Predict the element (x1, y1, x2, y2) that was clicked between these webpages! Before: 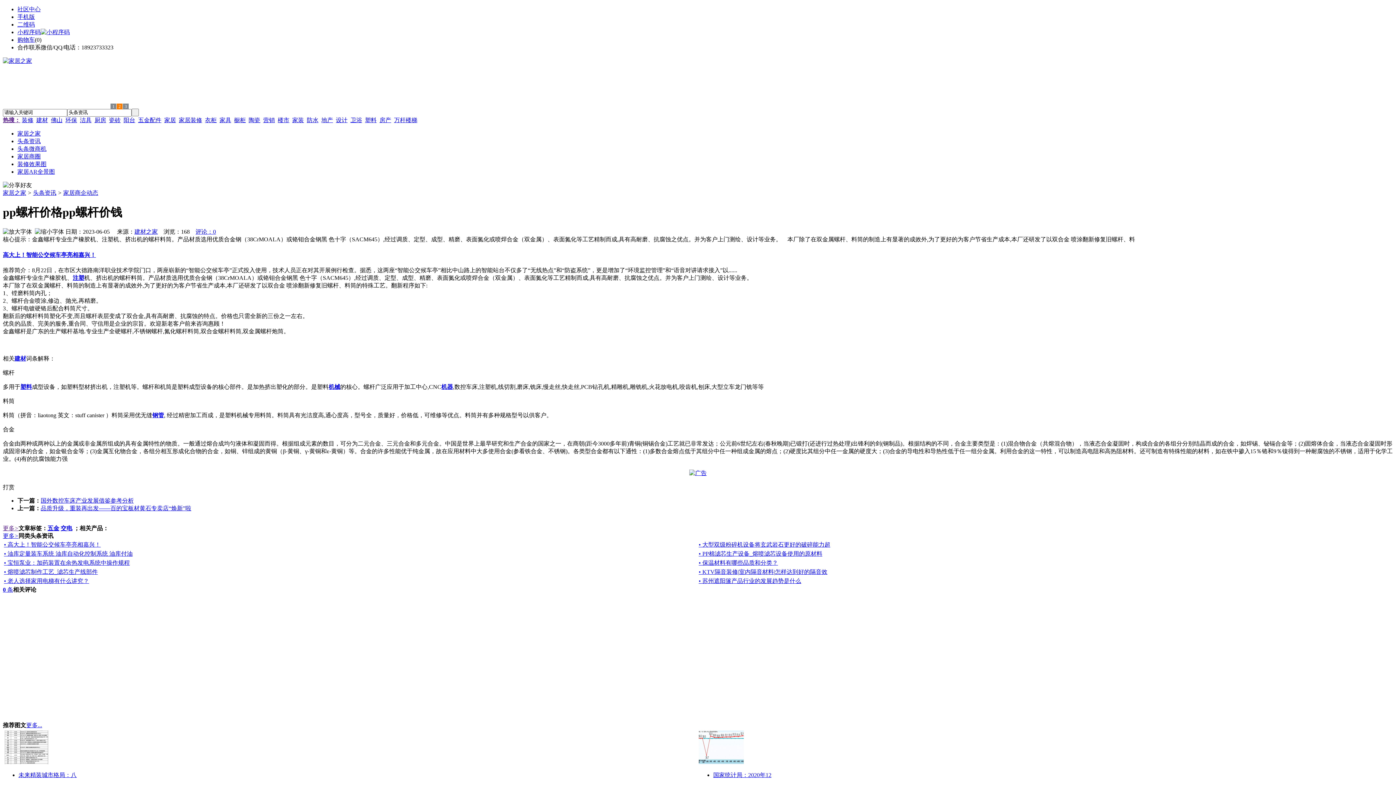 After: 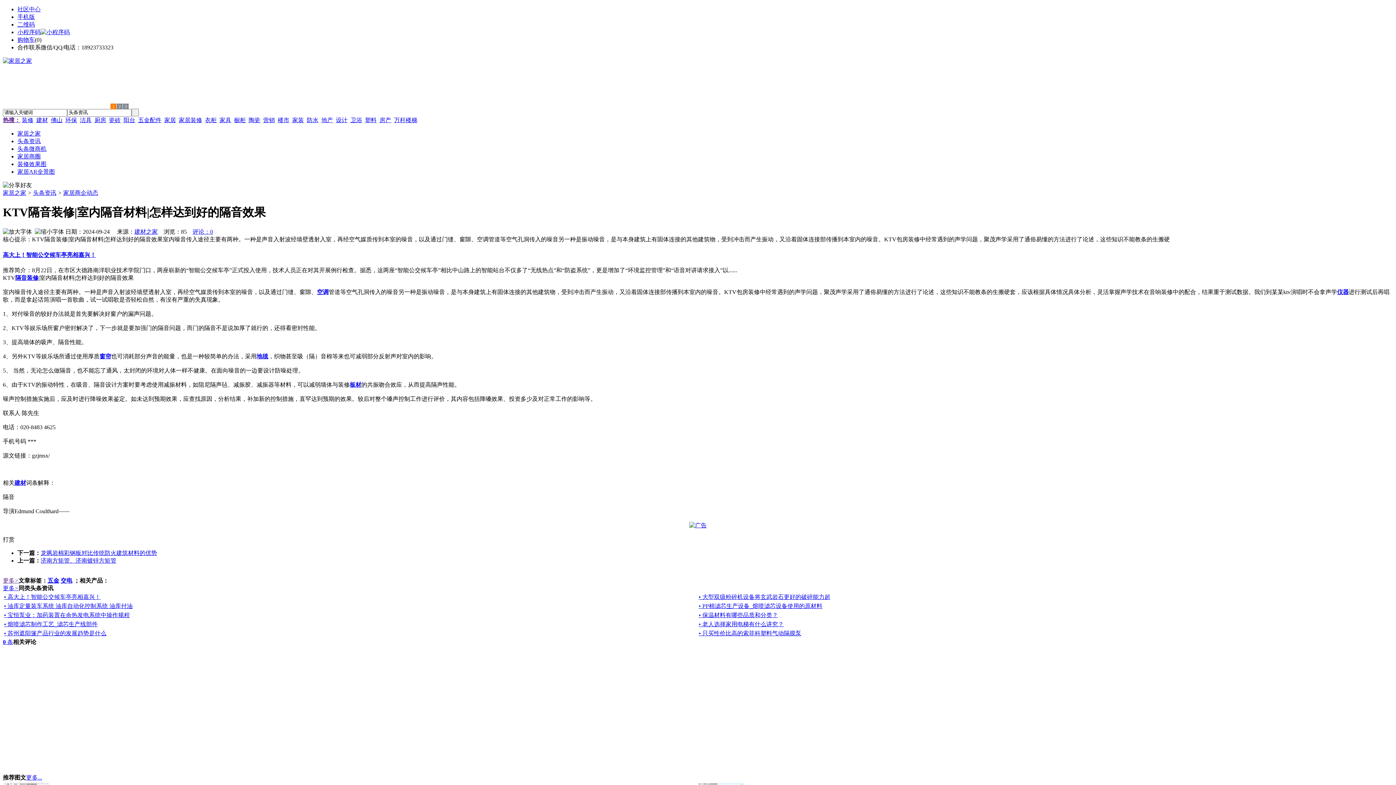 Action: label: • KTV隔音装修|室内隔音材料|怎样达到好的隔音效 bbox: (698, 569, 827, 575)